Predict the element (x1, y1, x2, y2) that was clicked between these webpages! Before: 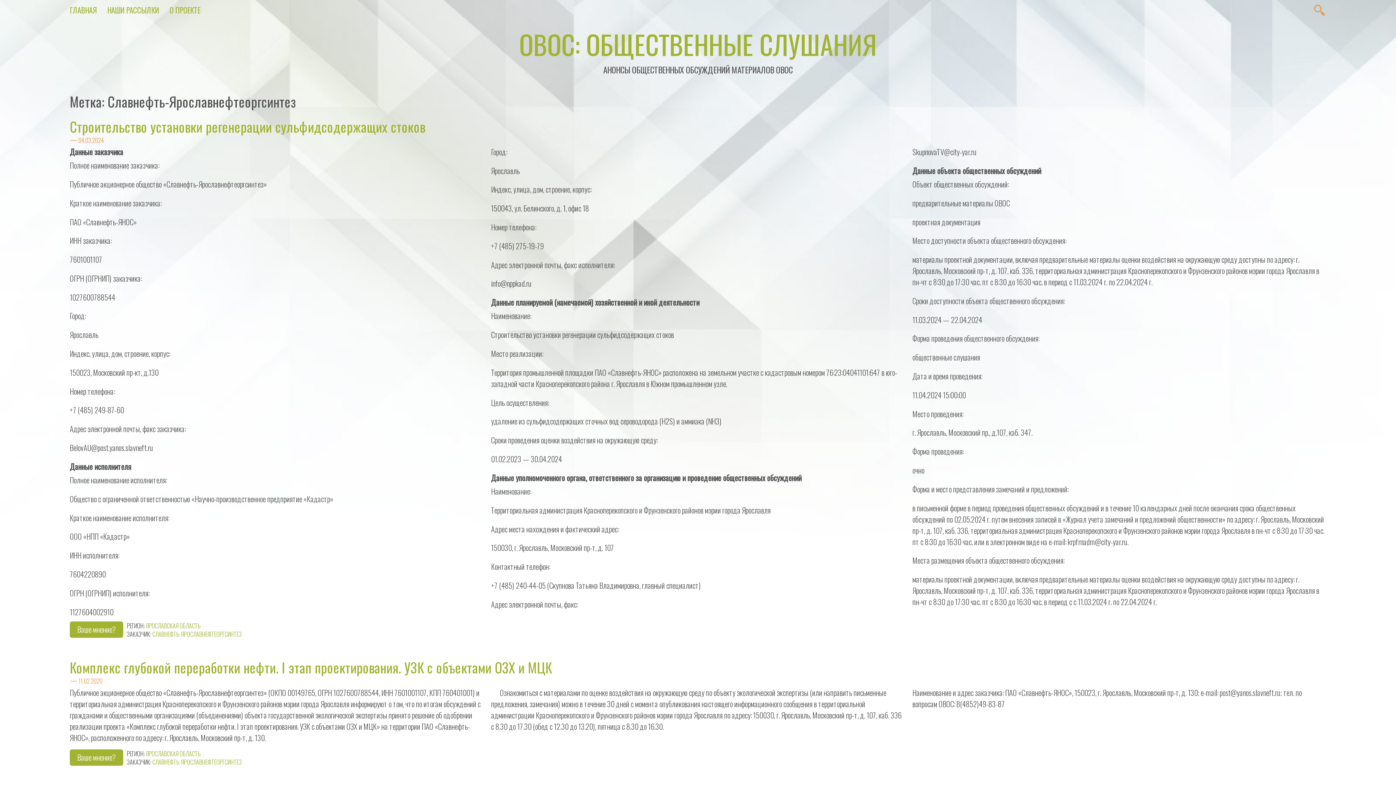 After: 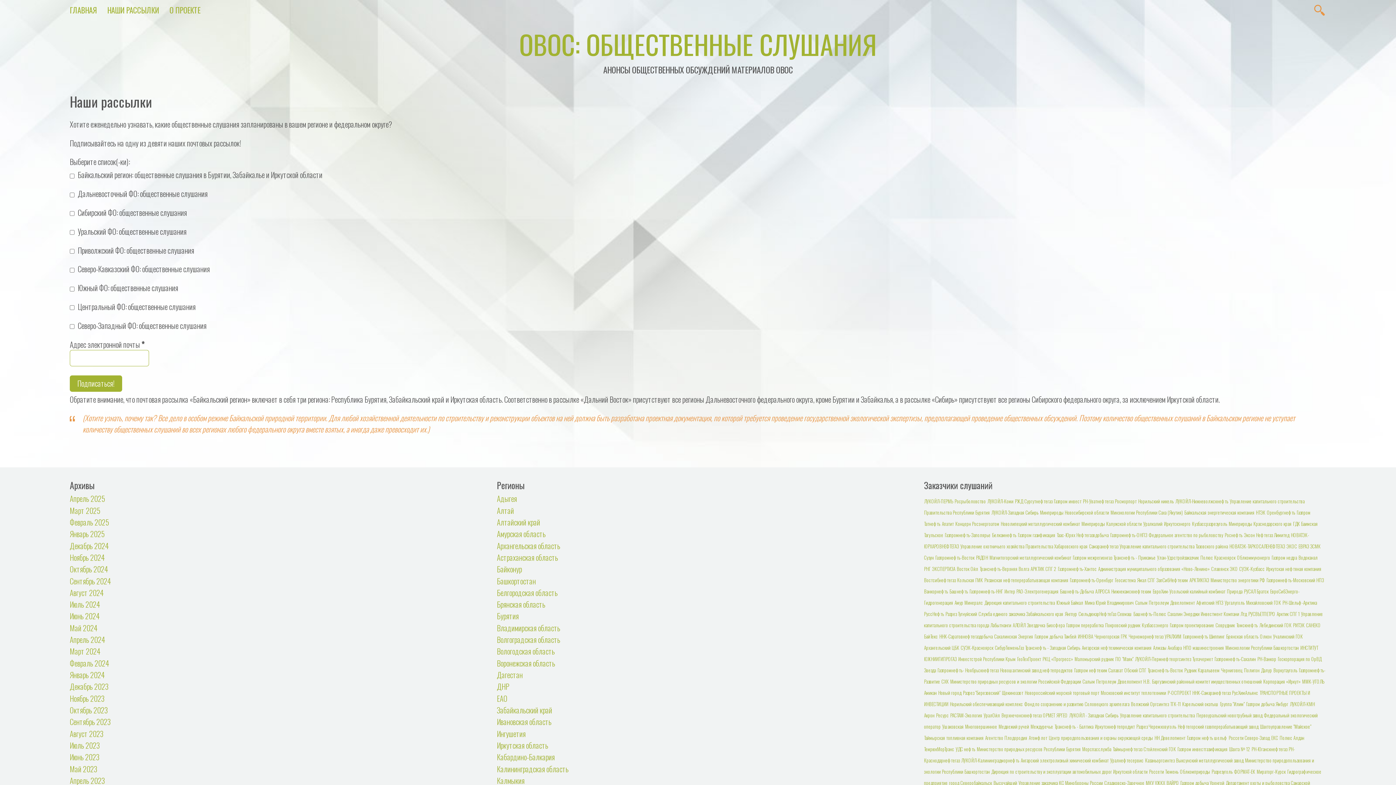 Action: bbox: (102, 2, 164, 18) label: НАШИ РАССЫЛКИ